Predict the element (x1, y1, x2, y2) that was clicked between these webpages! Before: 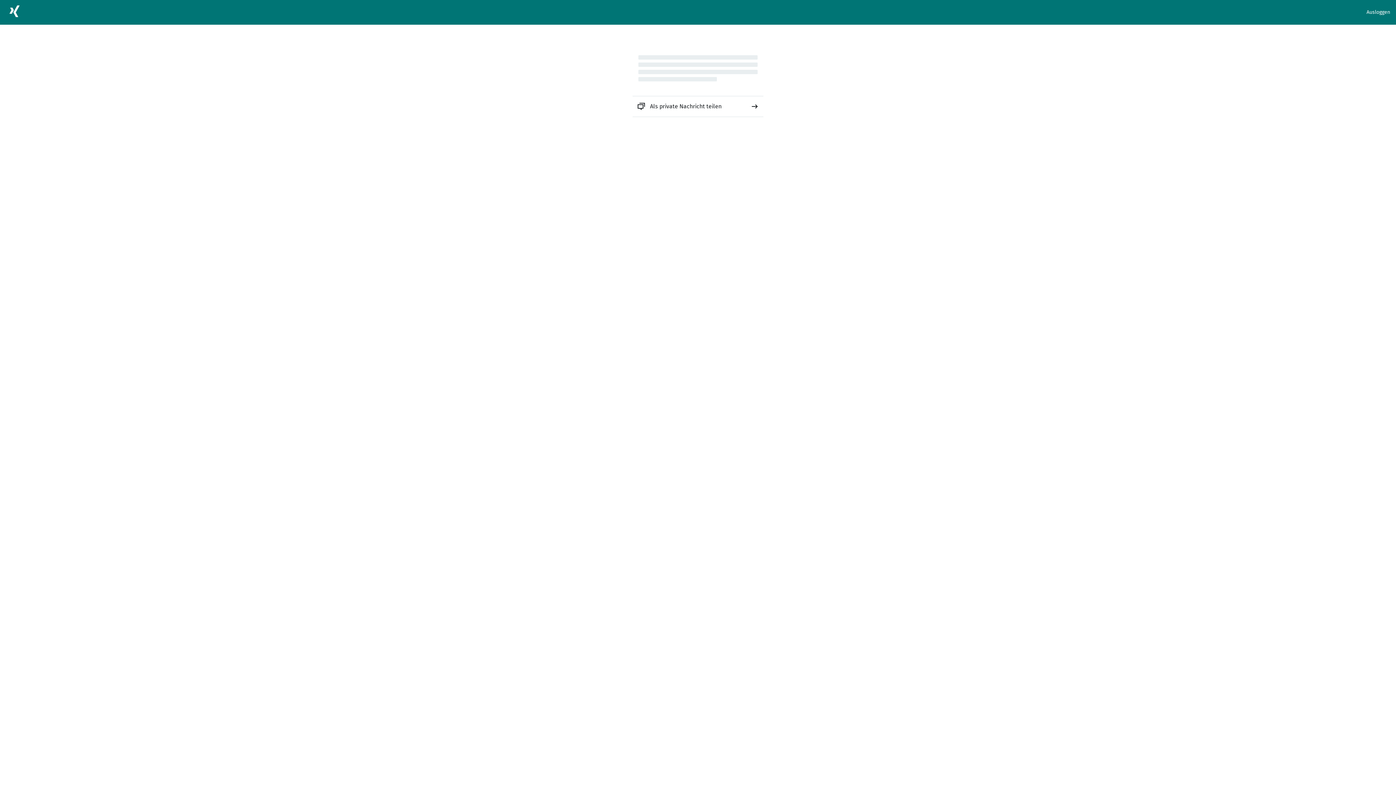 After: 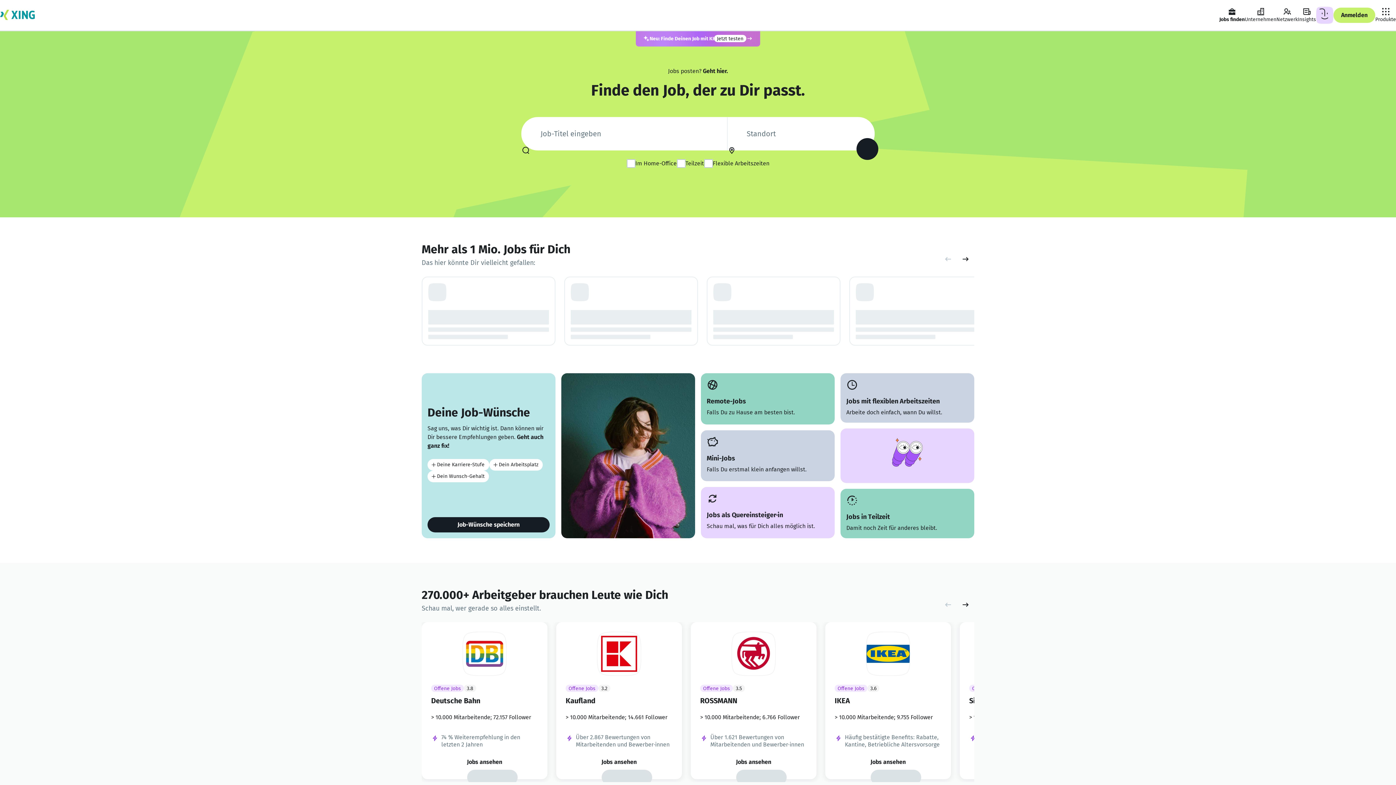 Action: bbox: (5, 2, 23, 22)